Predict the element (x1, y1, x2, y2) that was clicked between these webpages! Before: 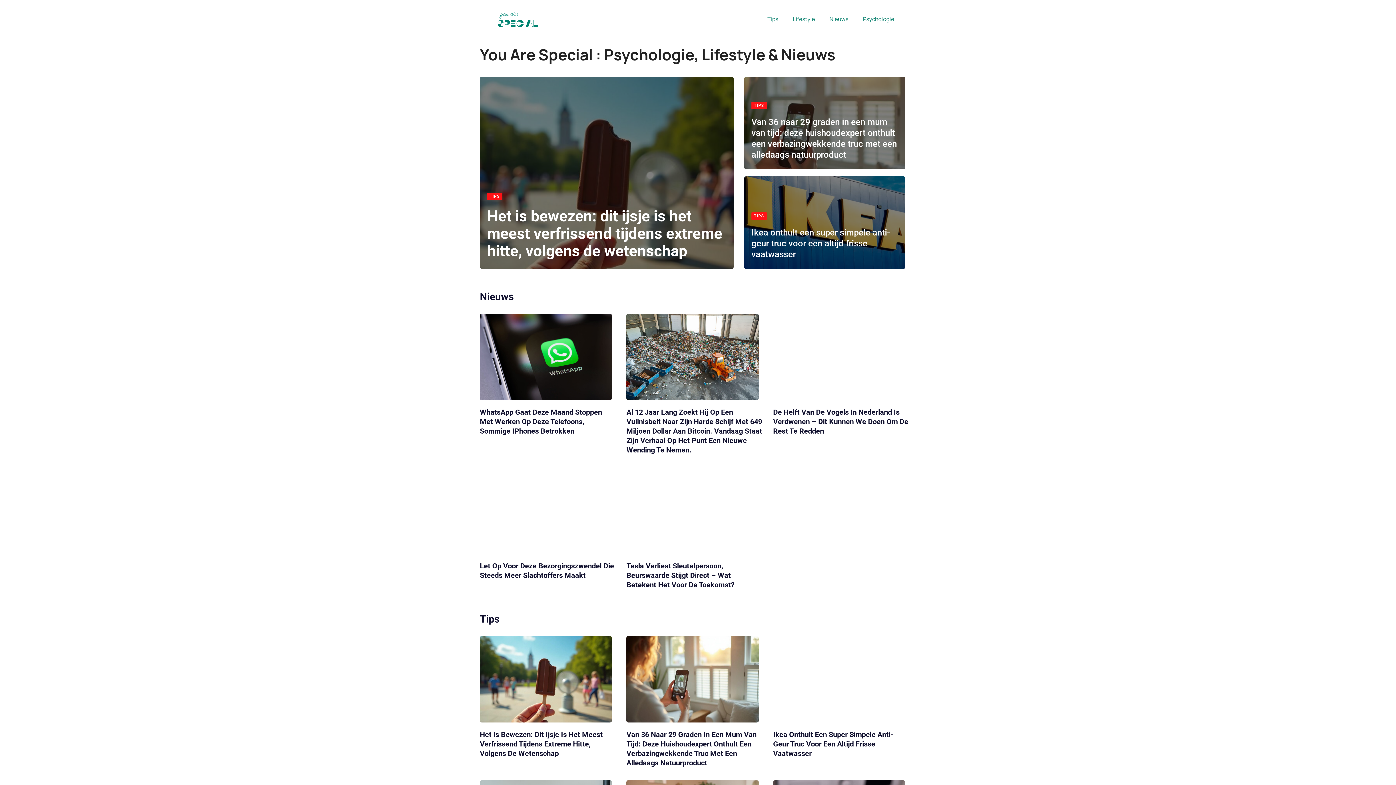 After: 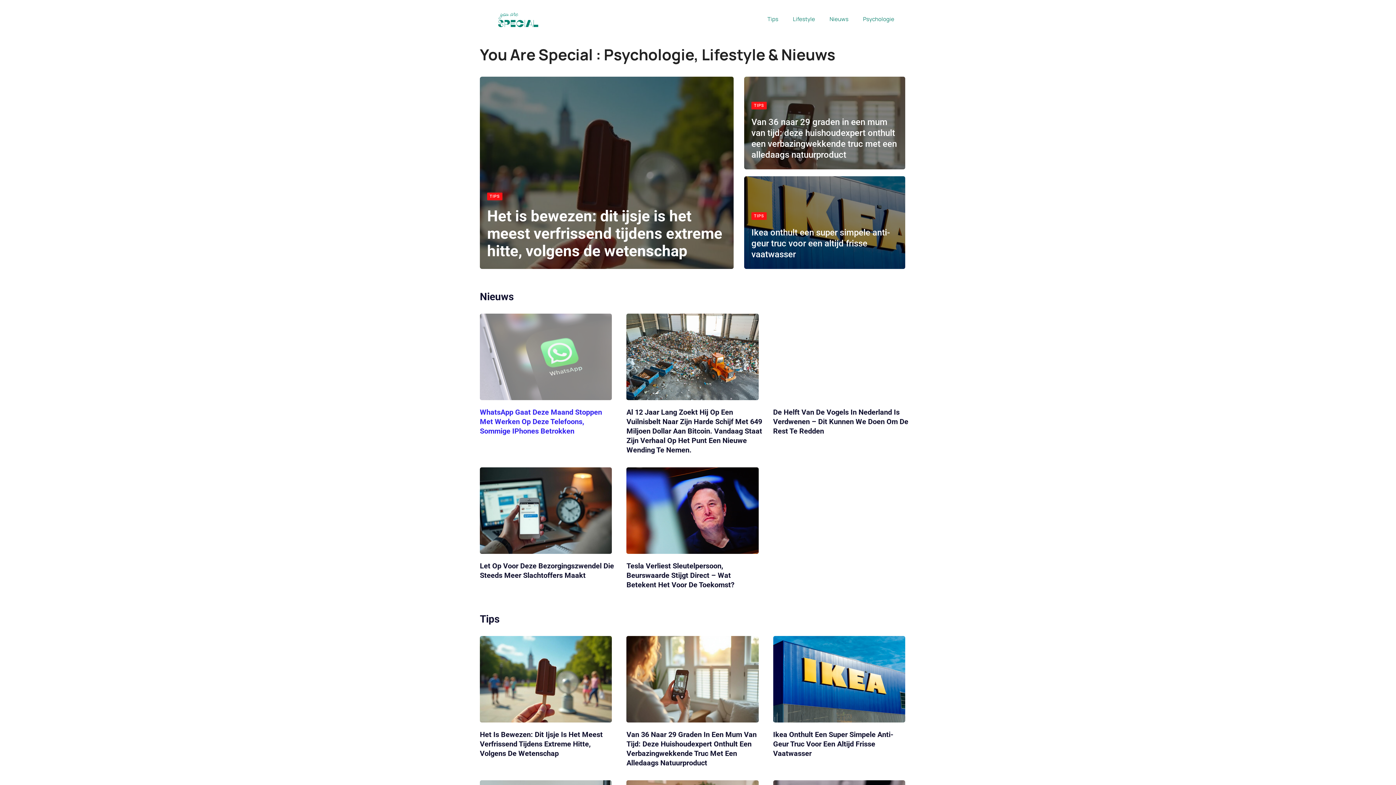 Action: label: WhatsApp Gaat Deze Maand Stoppen Met Werken Op Deze Telefoons, Sommige IPhones Betrokken bbox: (480, 408, 602, 435)